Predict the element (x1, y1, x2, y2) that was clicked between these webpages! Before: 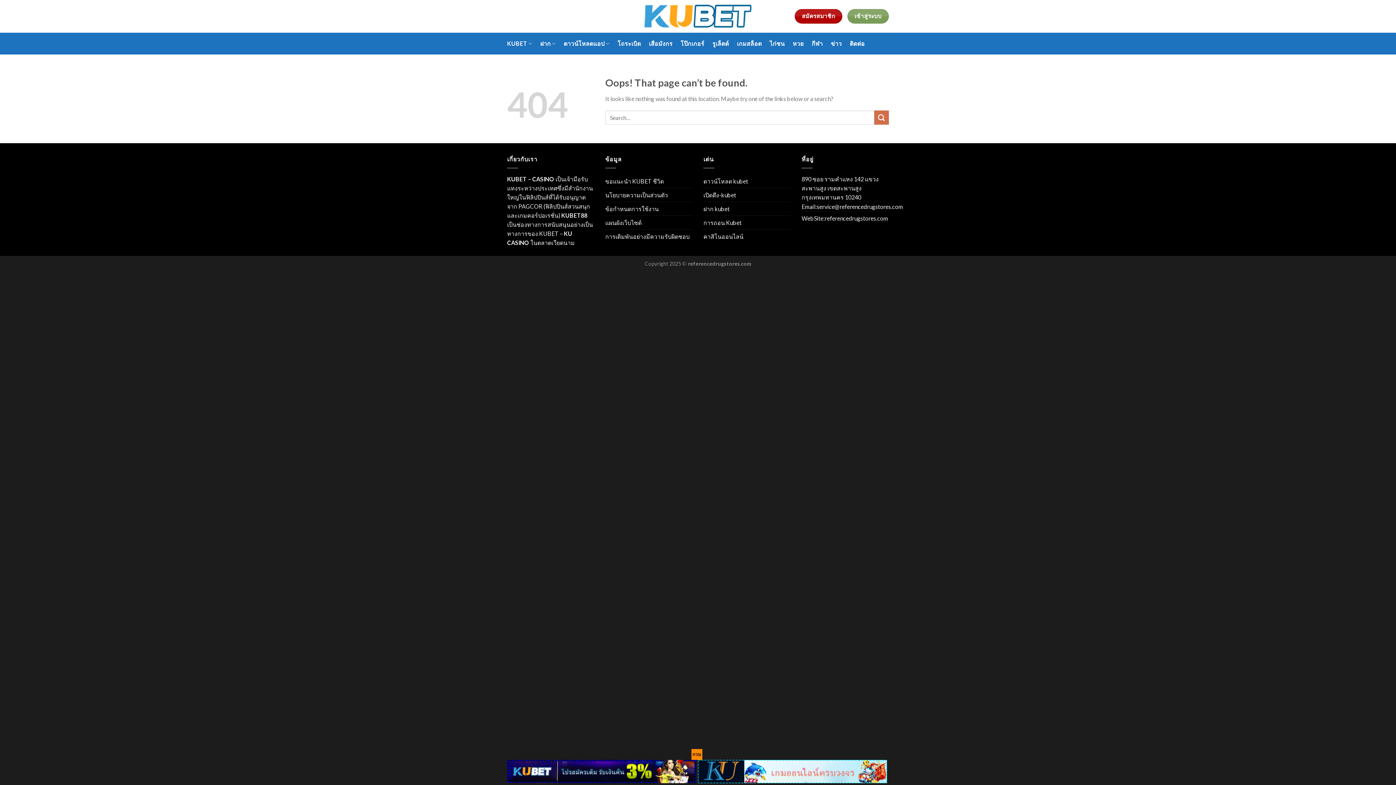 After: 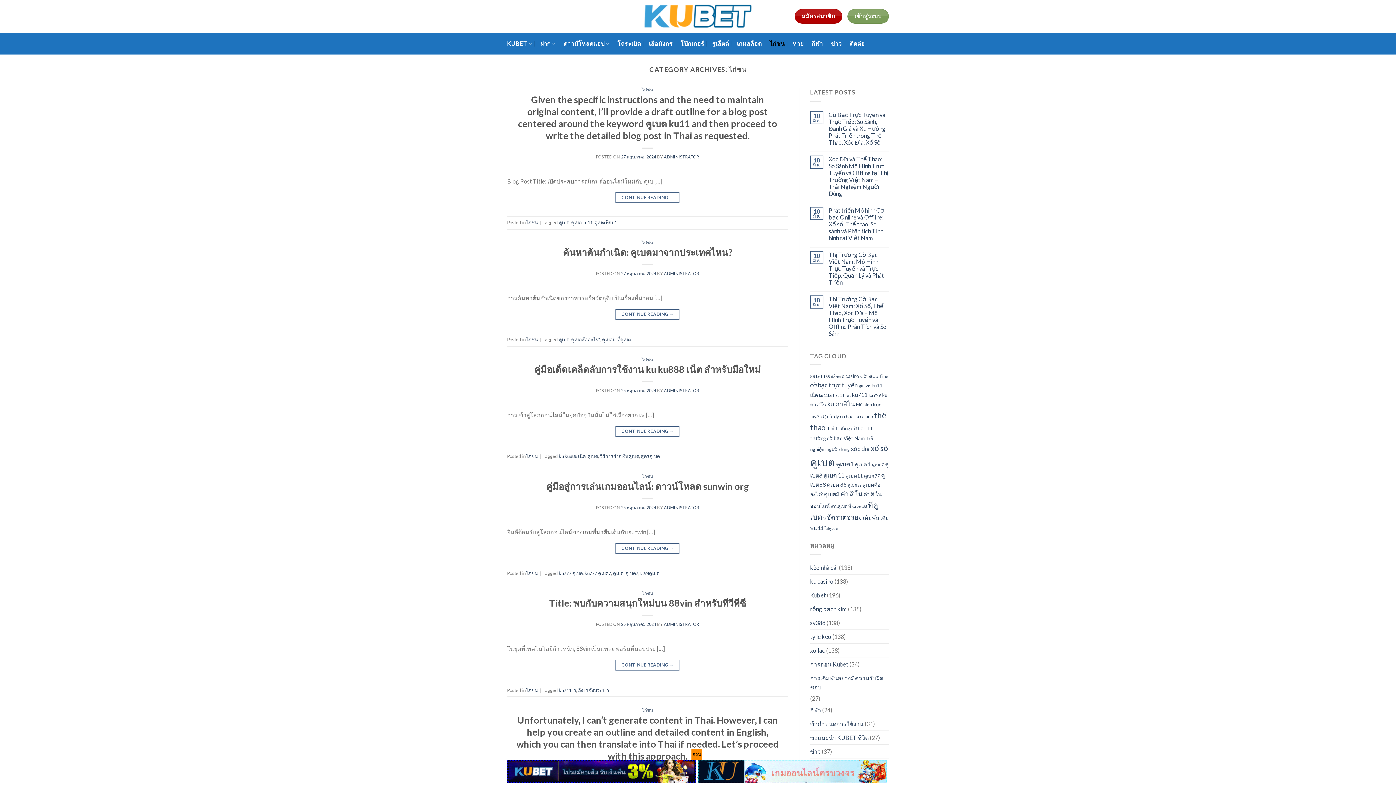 Action: bbox: (769, 37, 784, 50) label: ไก่ชน